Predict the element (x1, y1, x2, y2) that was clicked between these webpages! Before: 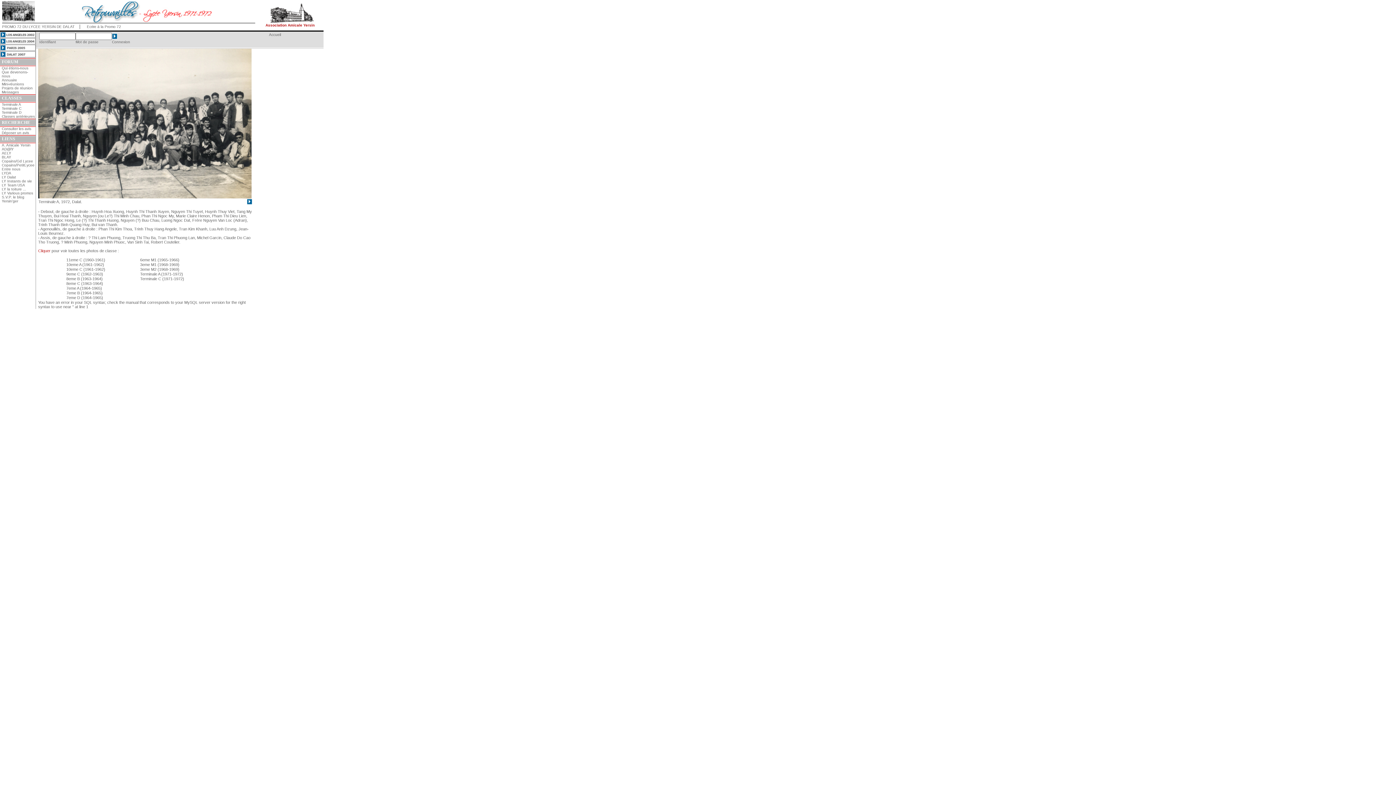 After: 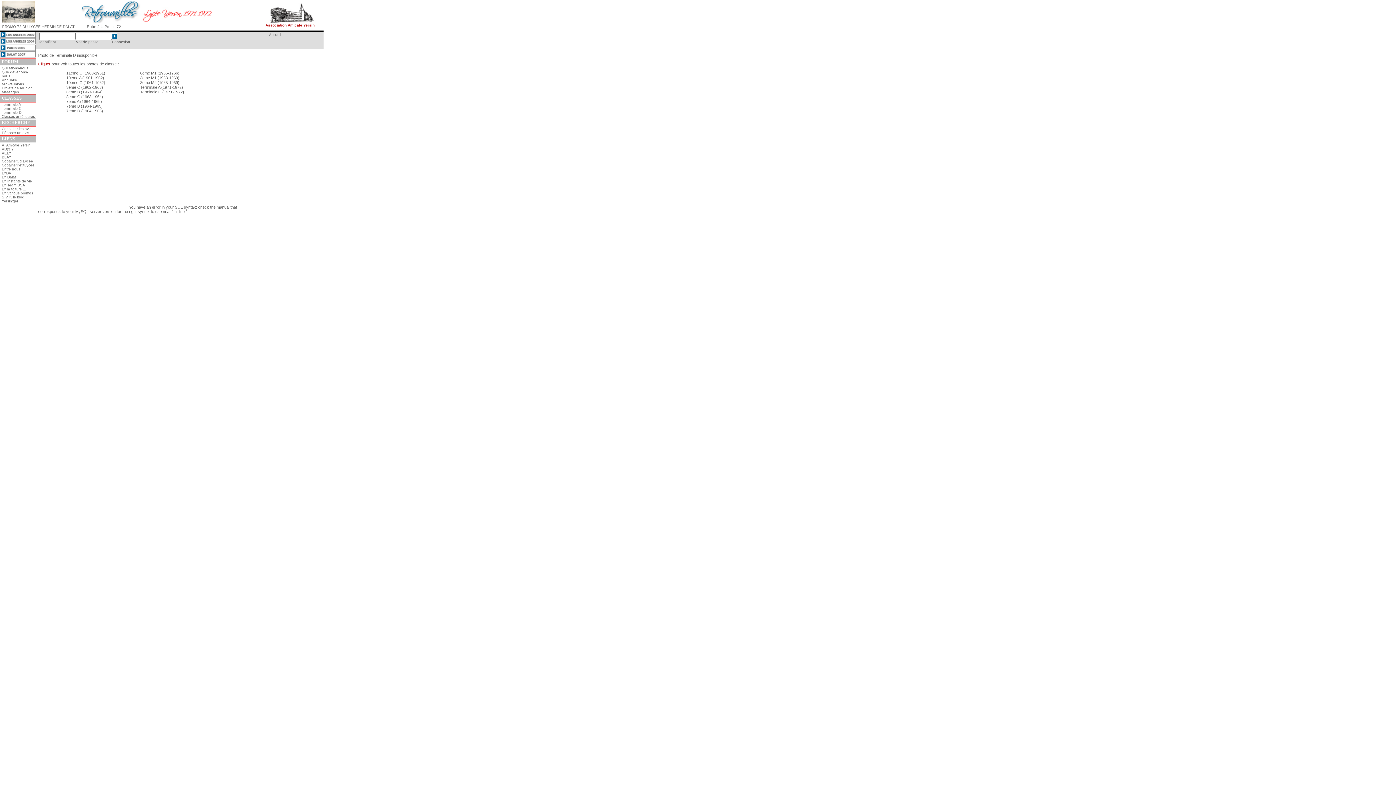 Action: bbox: (1, 110, 21, 114) label: Terminale D